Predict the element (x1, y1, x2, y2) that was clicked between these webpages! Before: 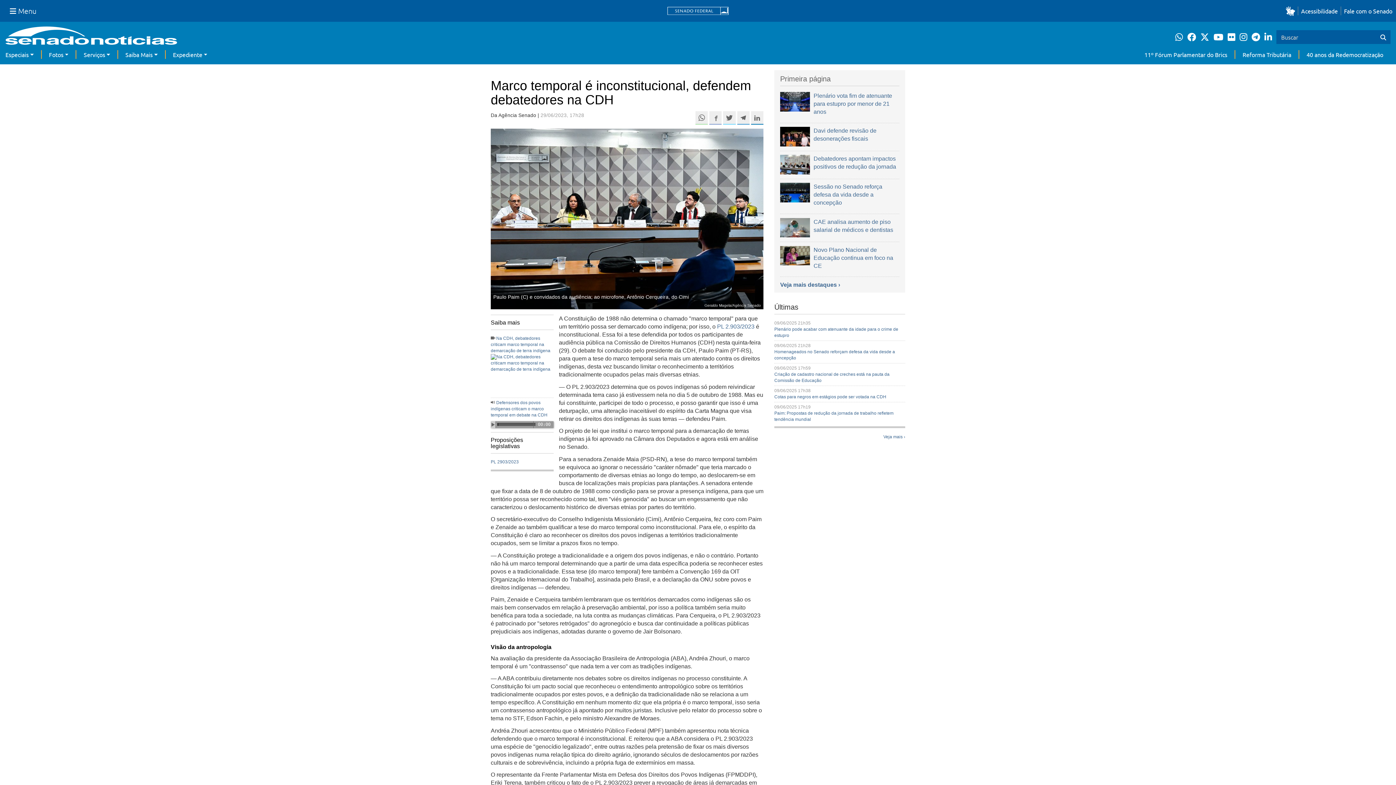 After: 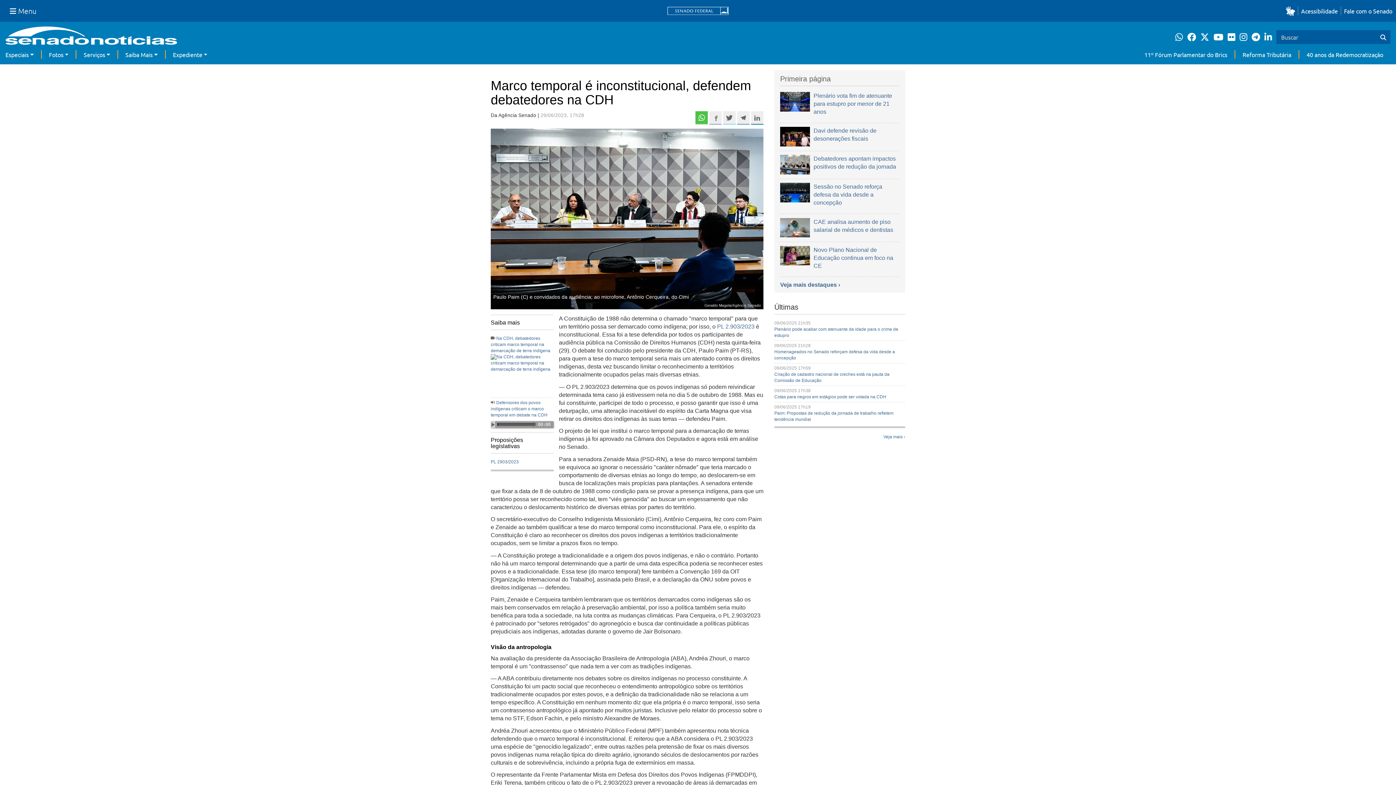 Action: label: Compartilhe este conteúdo no Whatsapp bbox: (695, 111, 708, 124)